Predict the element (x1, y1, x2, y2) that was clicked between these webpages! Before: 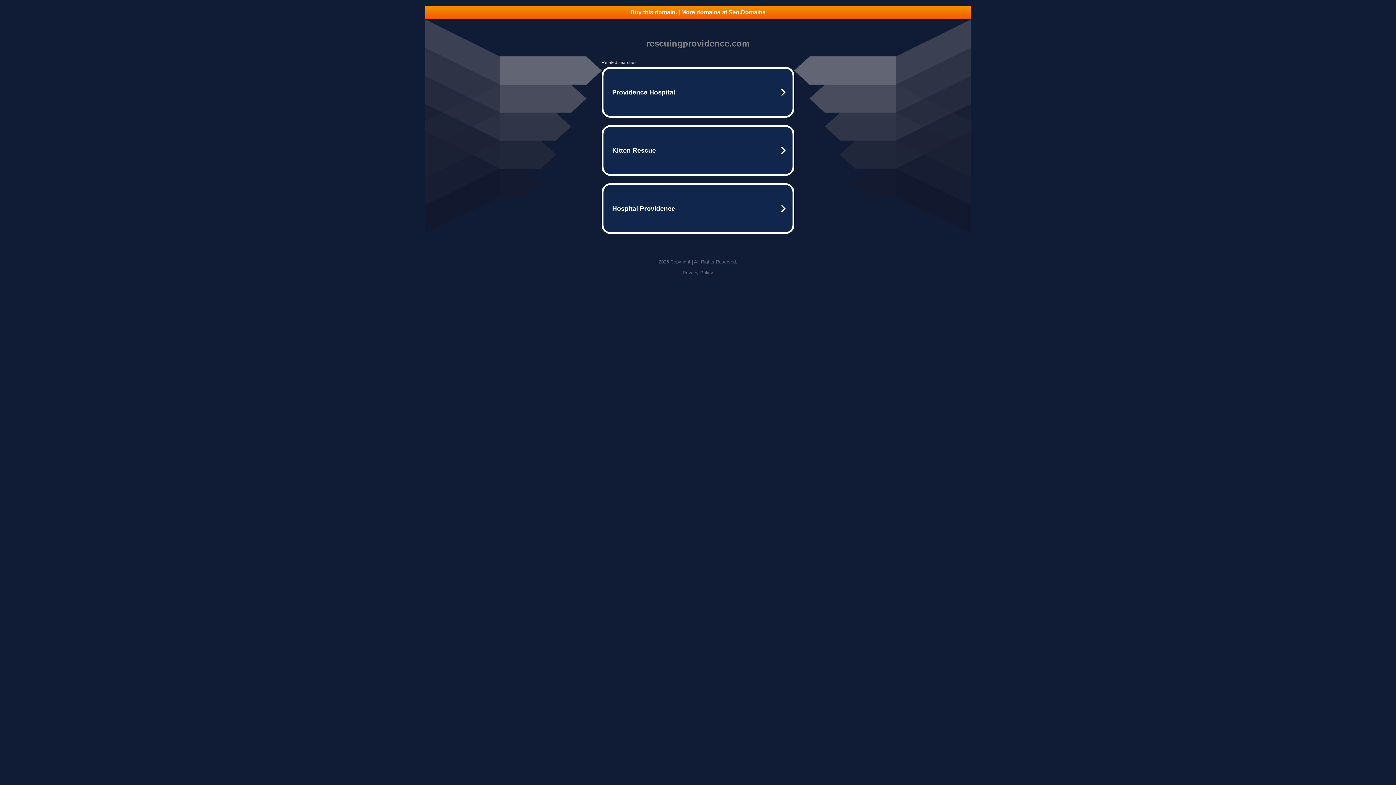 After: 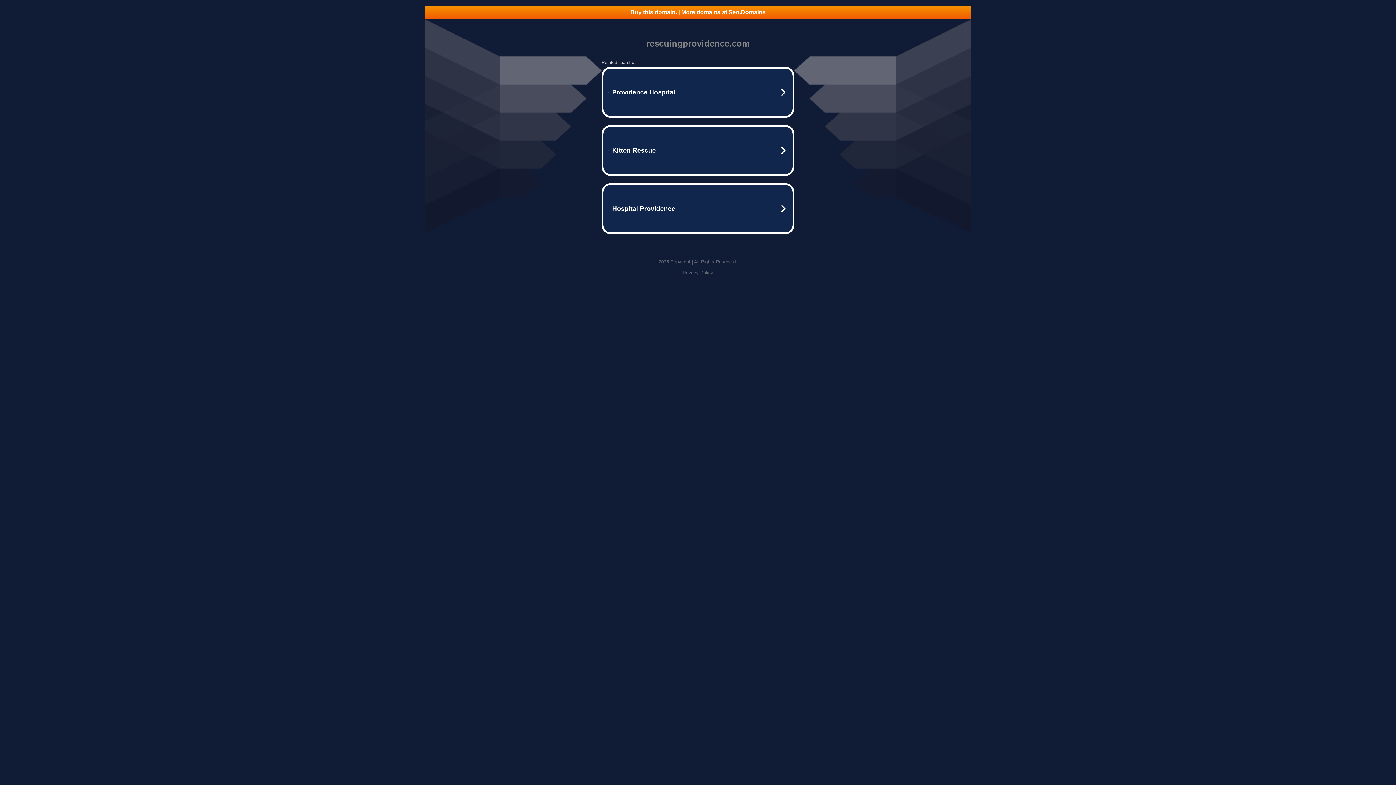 Action: bbox: (682, 270, 713, 275) label: Privacy Policy